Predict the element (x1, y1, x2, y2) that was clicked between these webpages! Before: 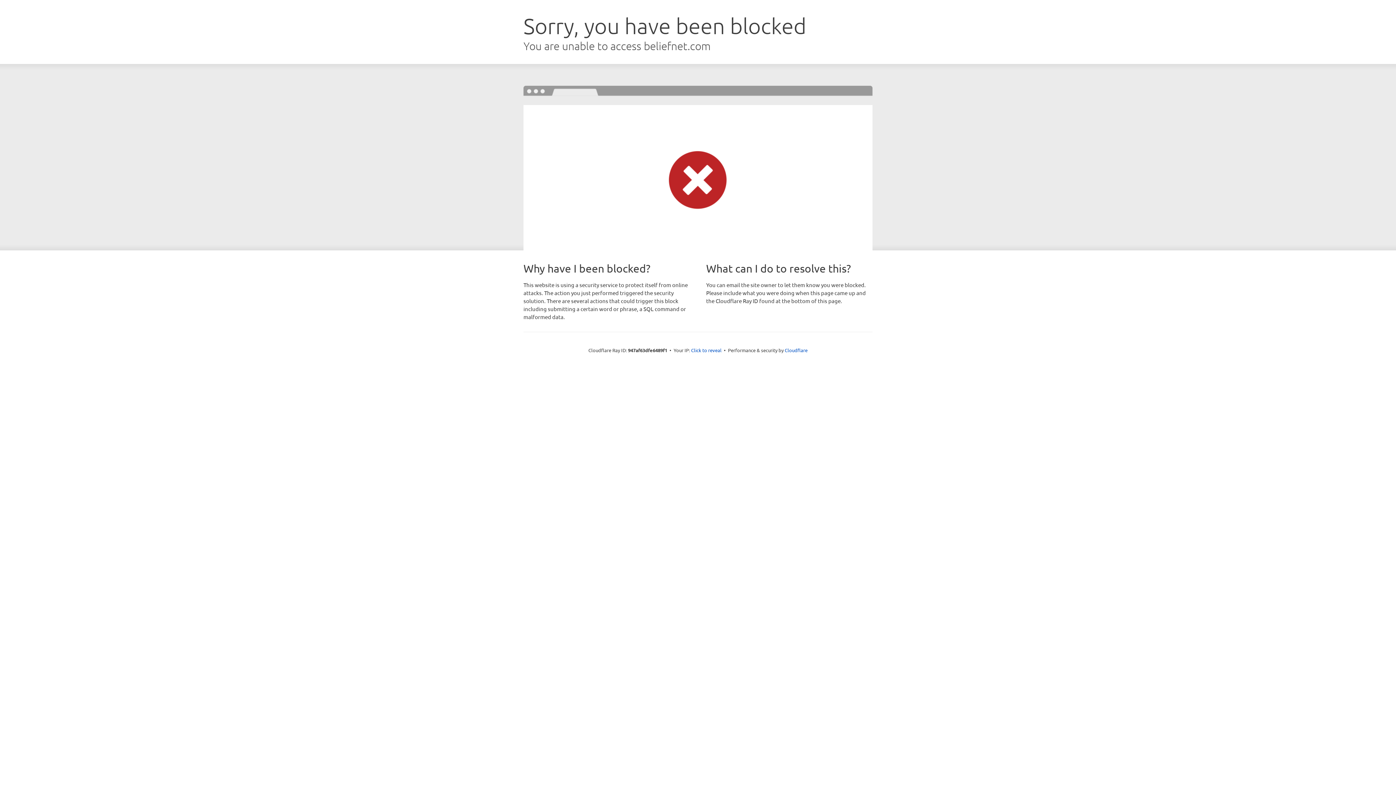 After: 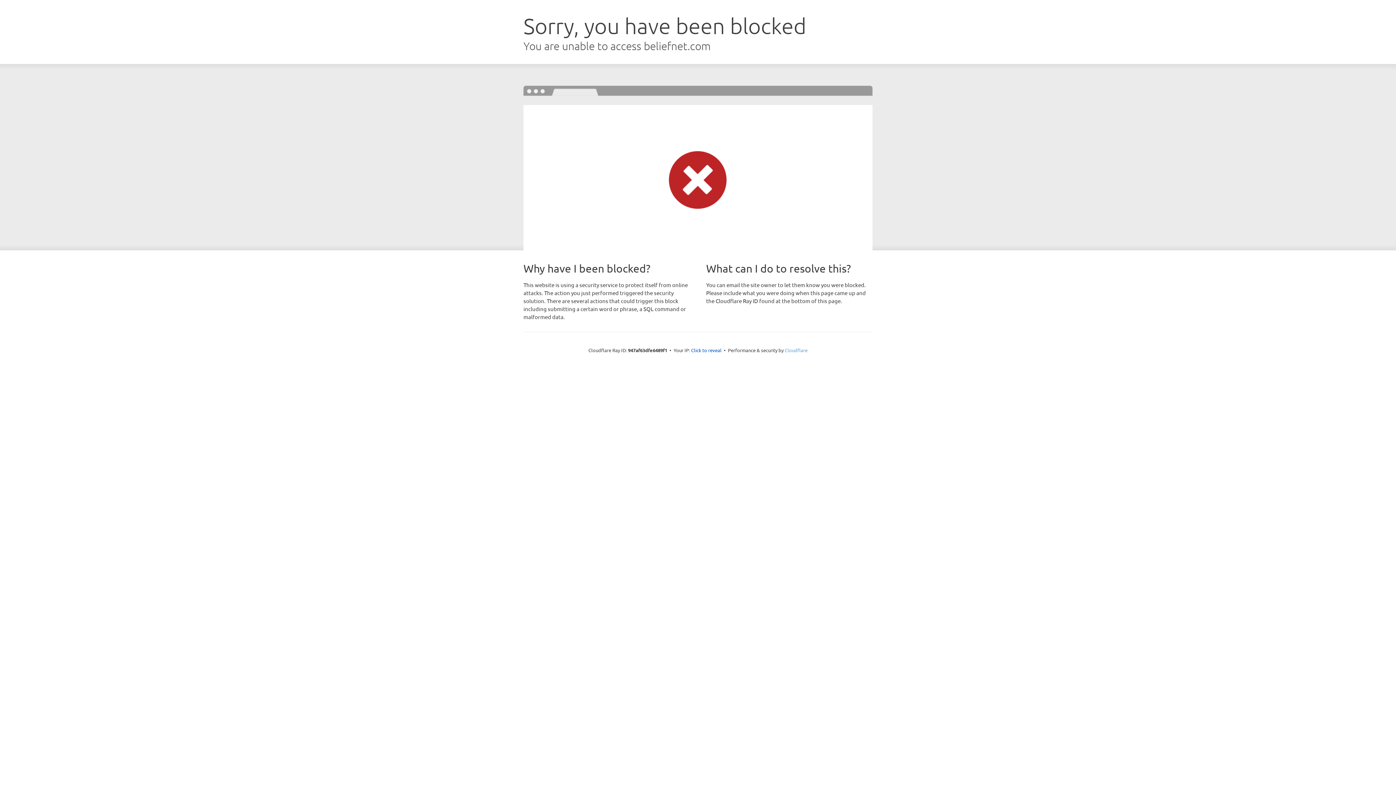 Action: bbox: (784, 347, 807, 353) label: Cloudflare